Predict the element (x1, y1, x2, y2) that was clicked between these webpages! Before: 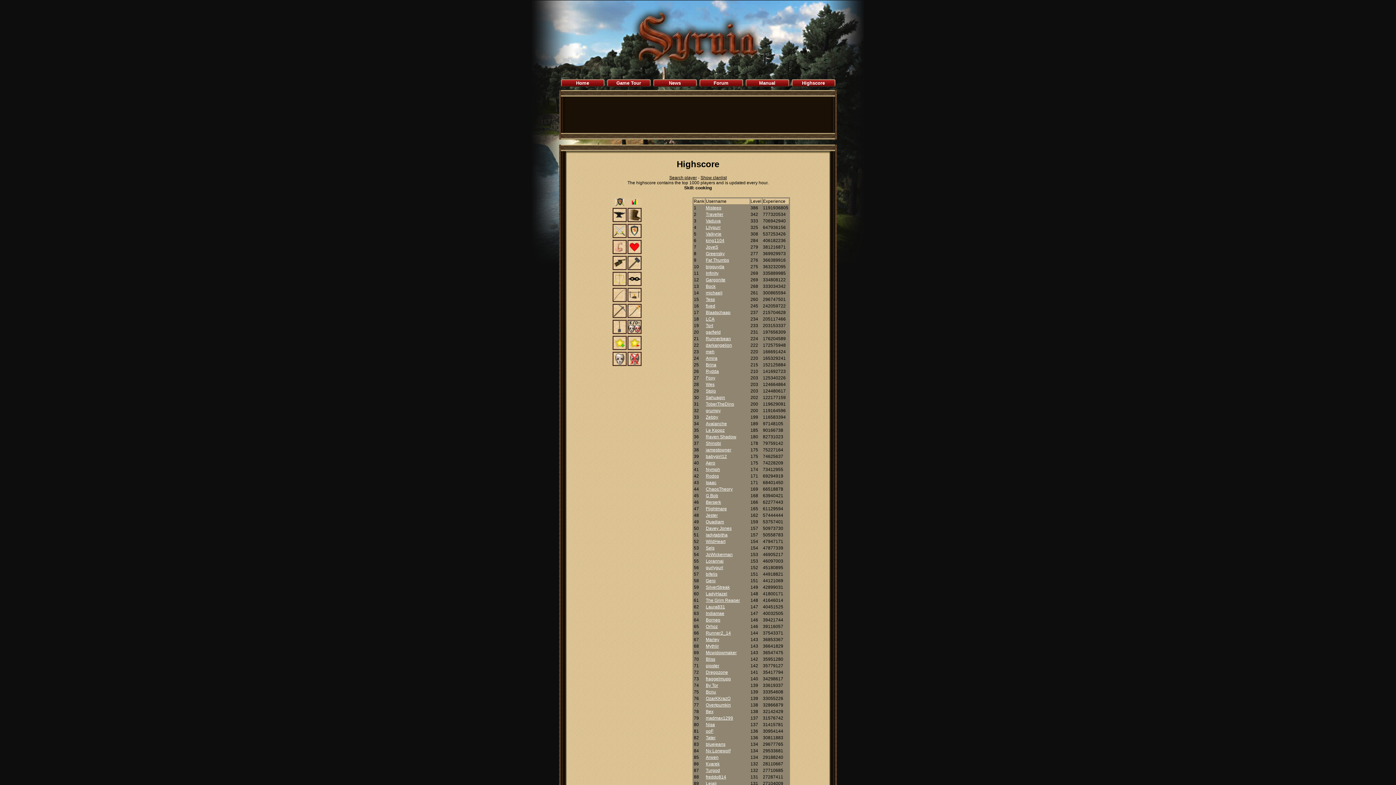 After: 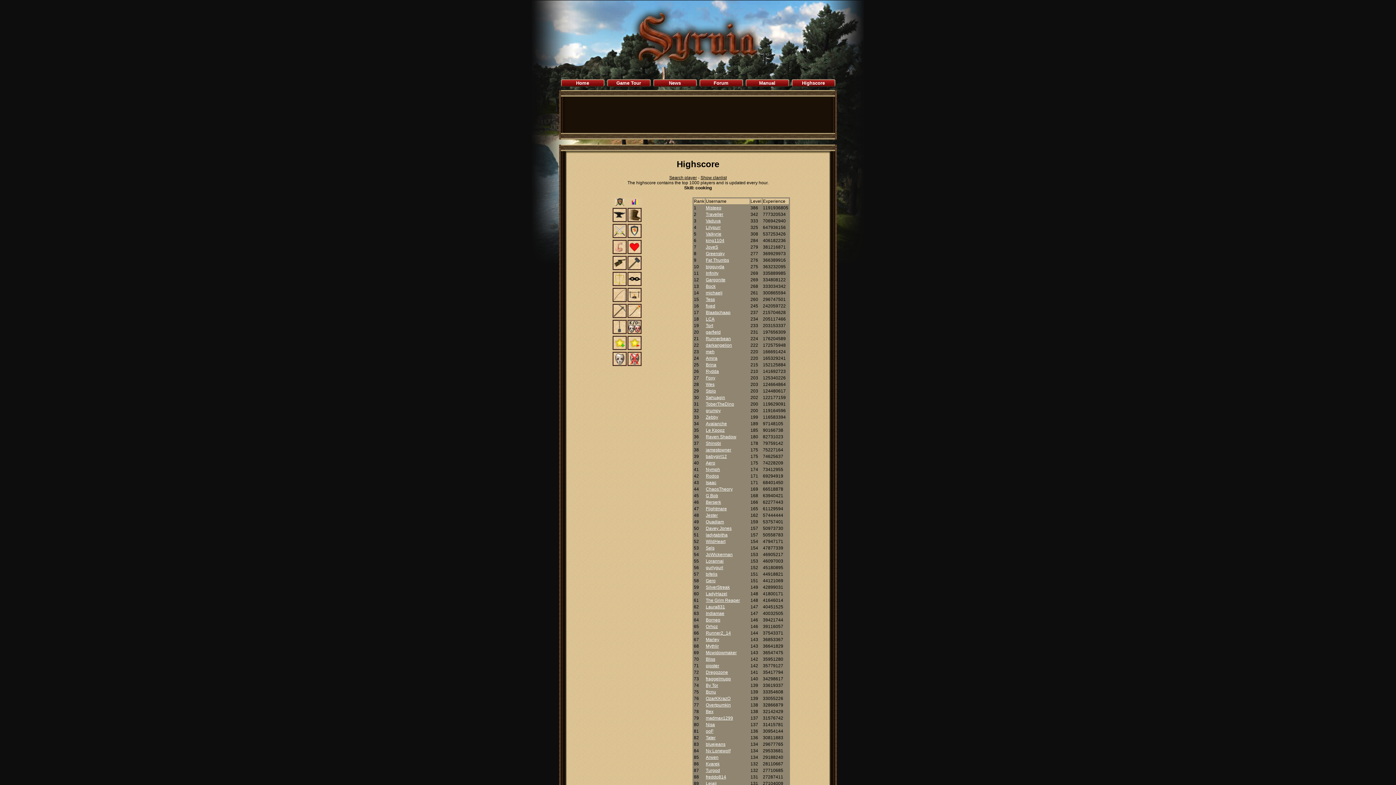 Action: bbox: (627, 298, 641, 303)